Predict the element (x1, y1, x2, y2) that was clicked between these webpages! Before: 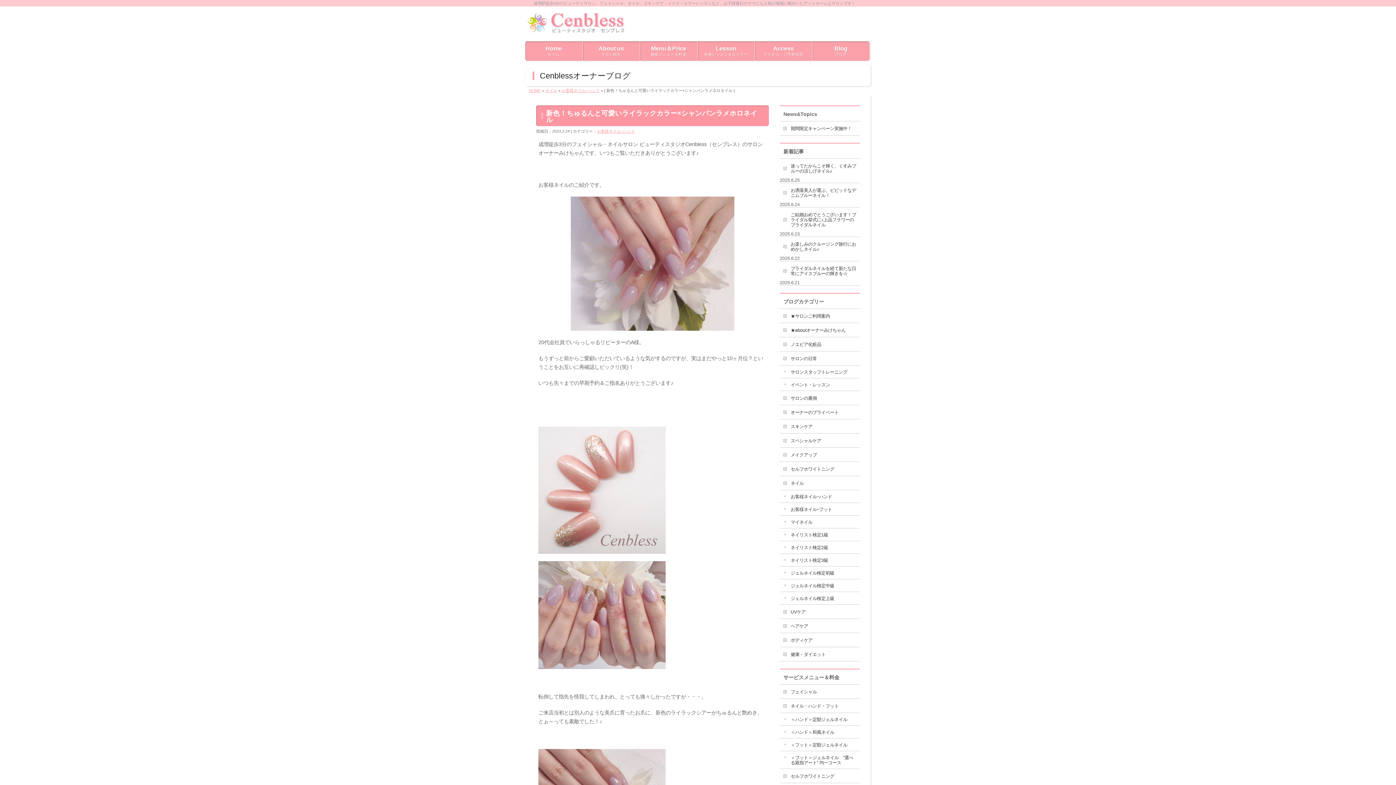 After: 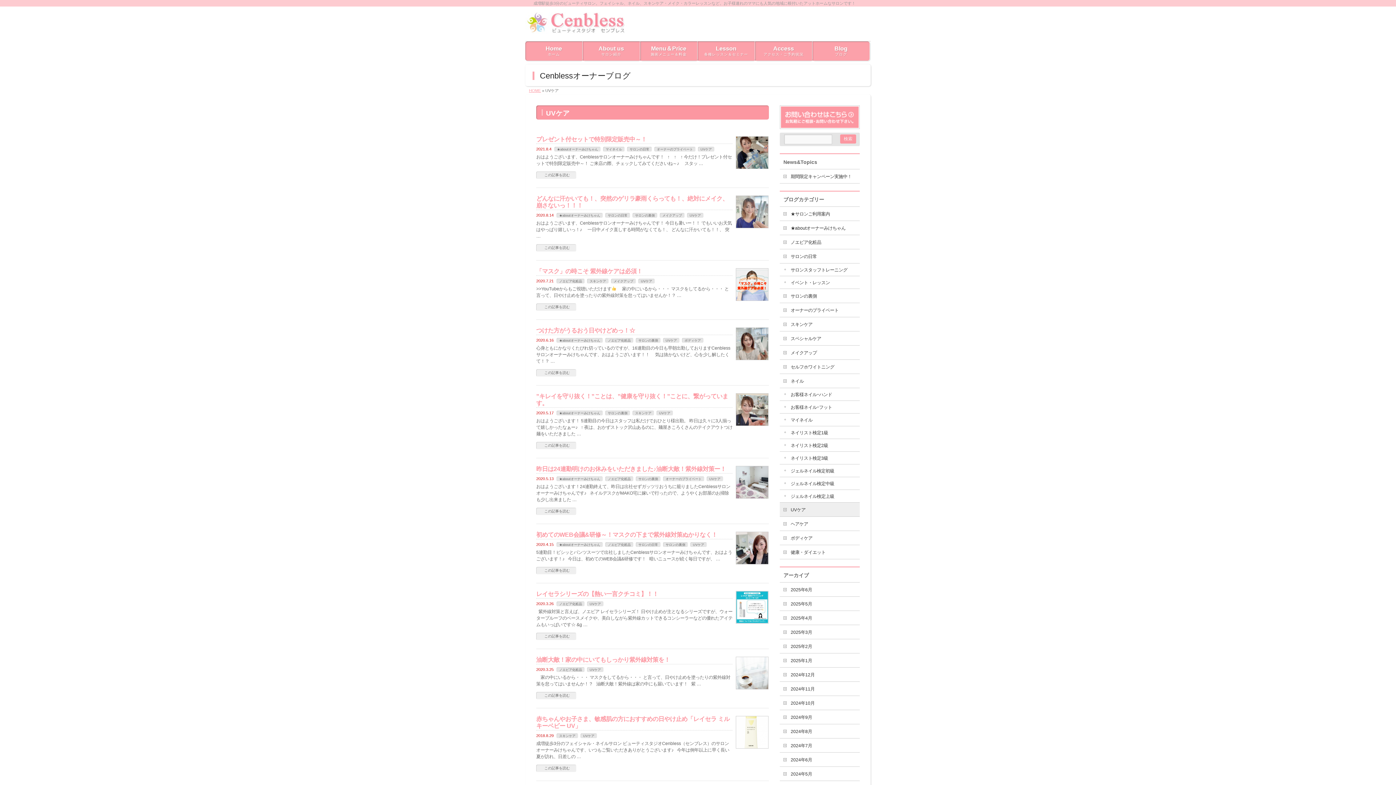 Action: bbox: (780, 605, 860, 618) label: UVケア